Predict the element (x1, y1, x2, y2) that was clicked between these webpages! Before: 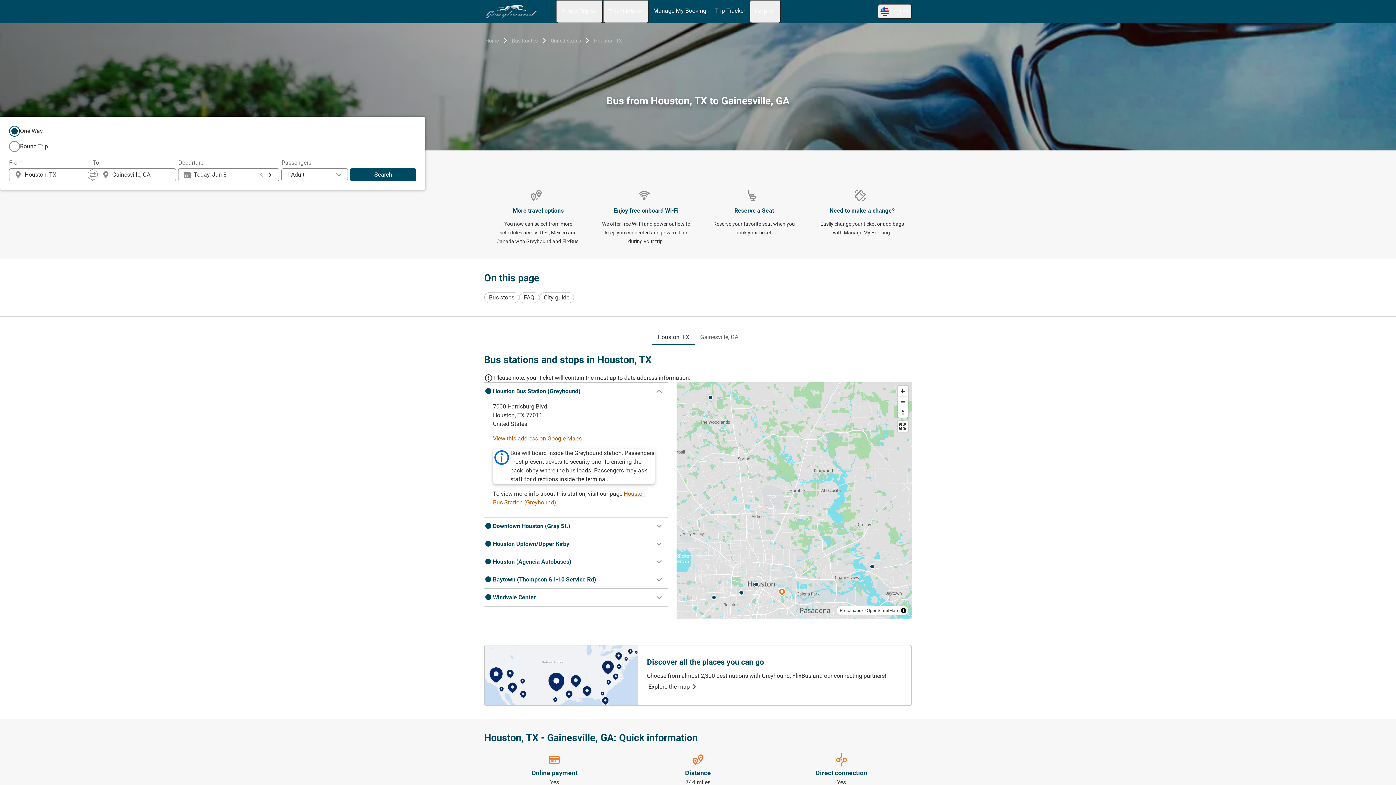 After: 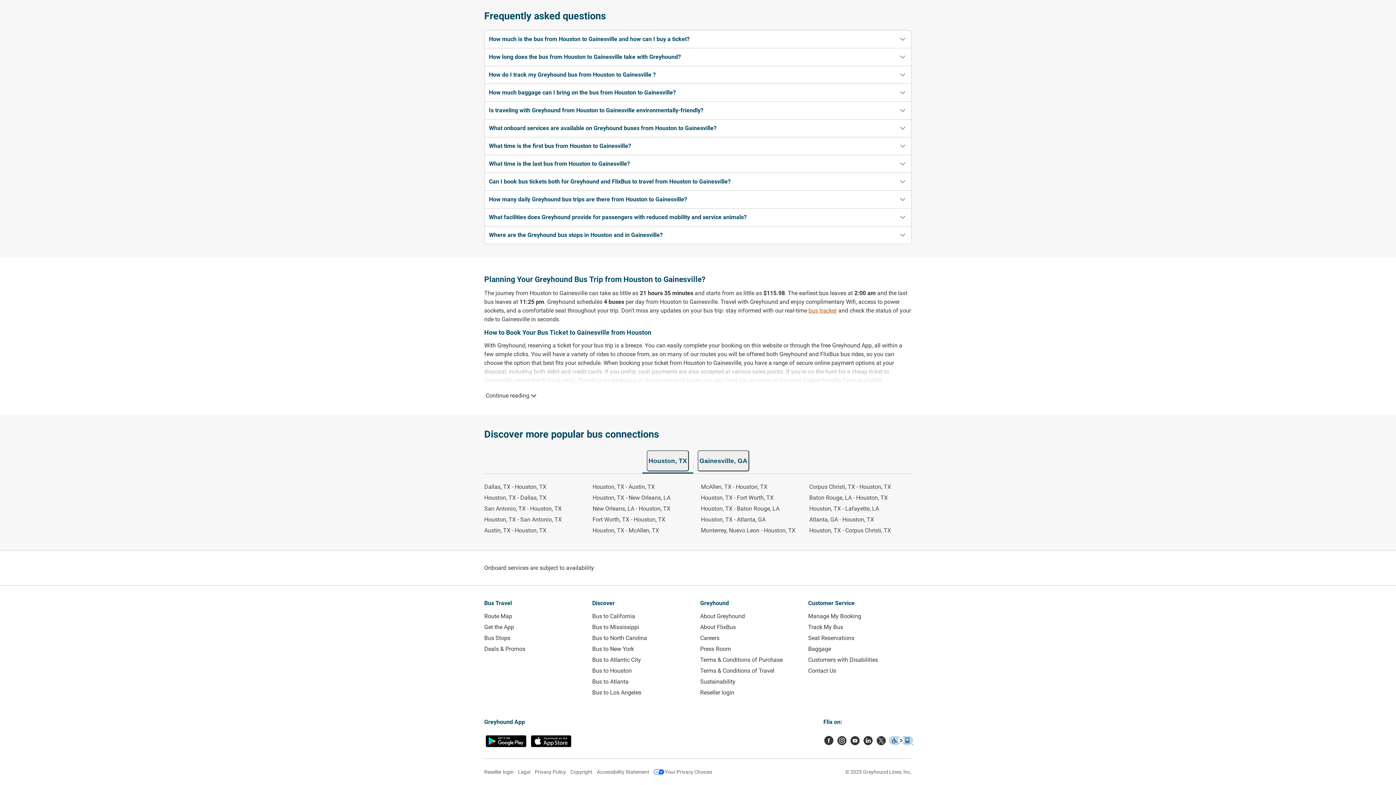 Action: label: City guide bbox: (539, 292, 574, 303)